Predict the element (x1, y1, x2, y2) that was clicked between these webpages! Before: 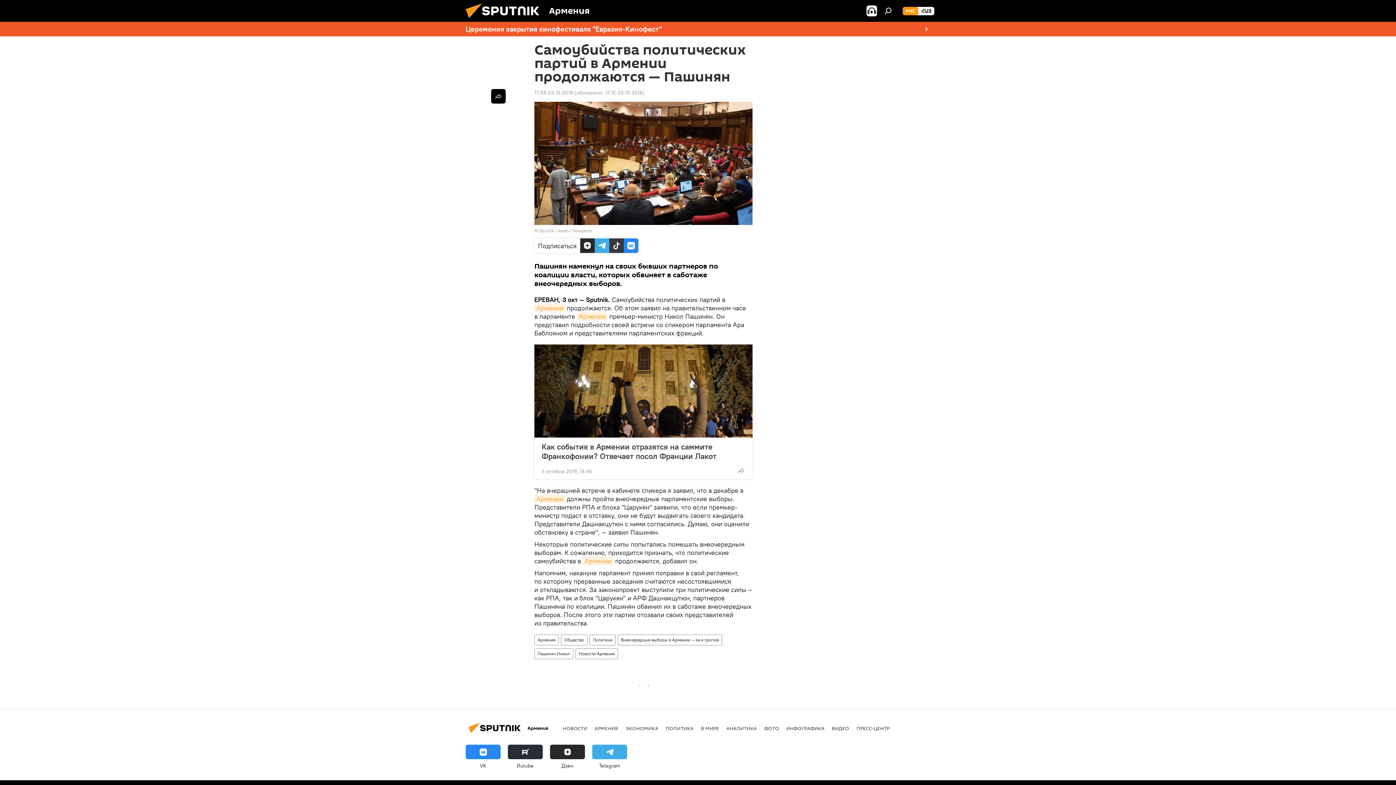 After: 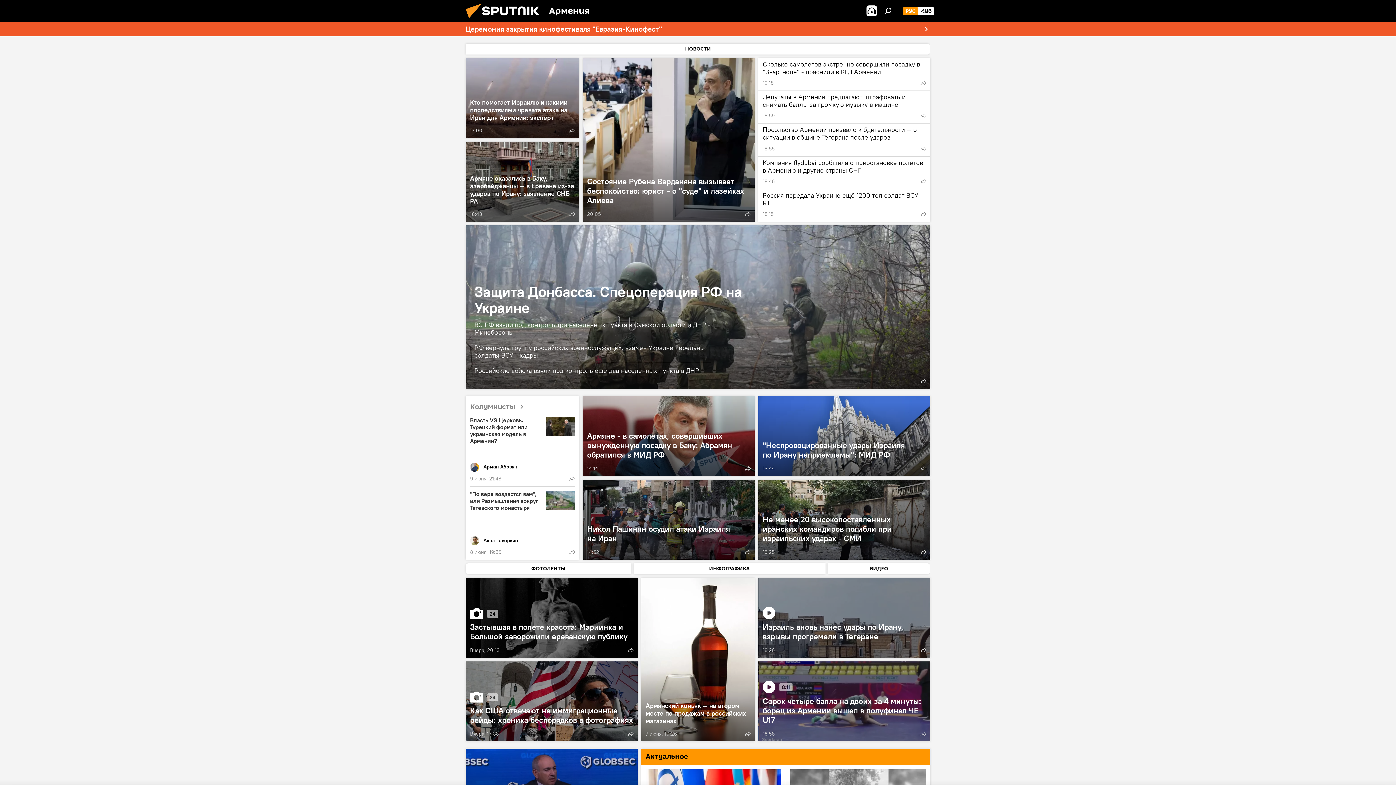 Action: bbox: (461, 16, 549, 23)